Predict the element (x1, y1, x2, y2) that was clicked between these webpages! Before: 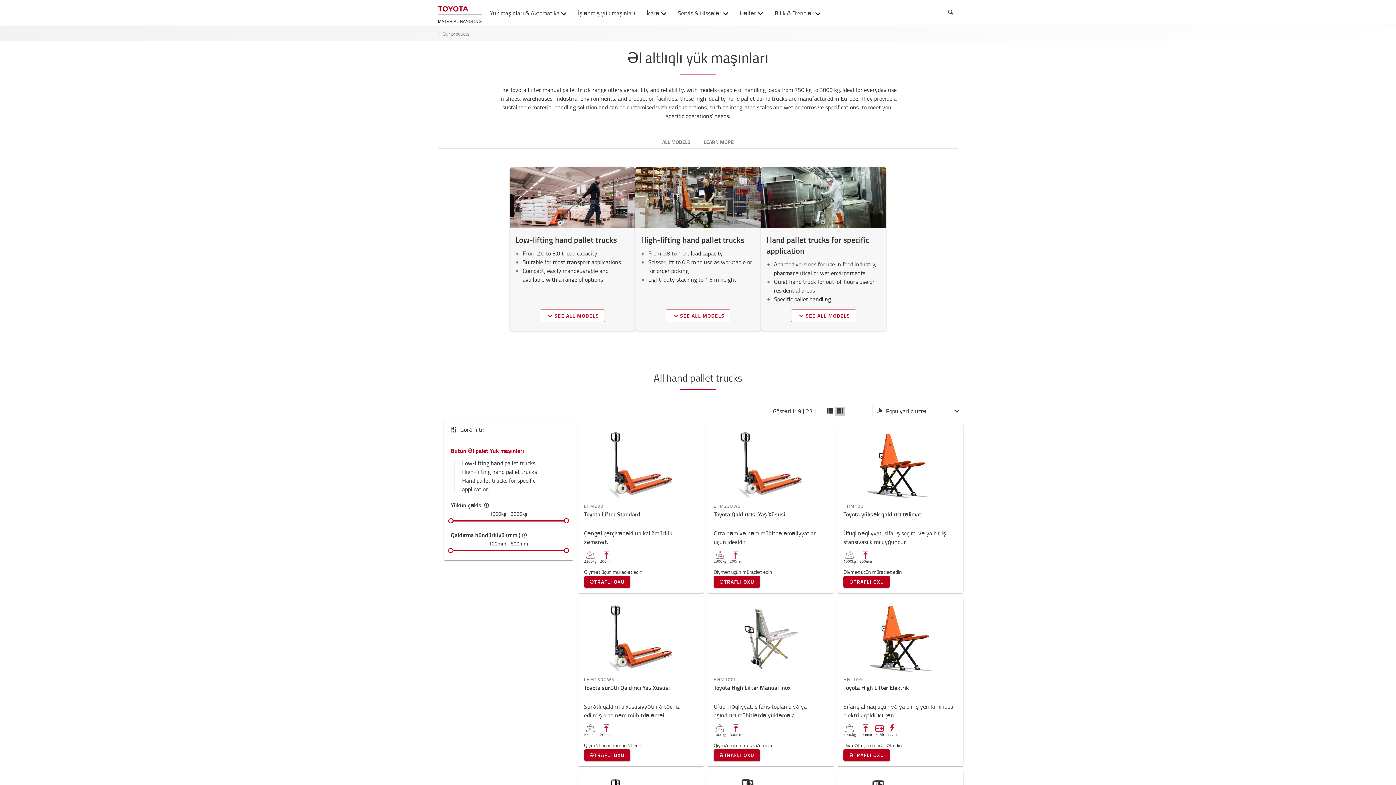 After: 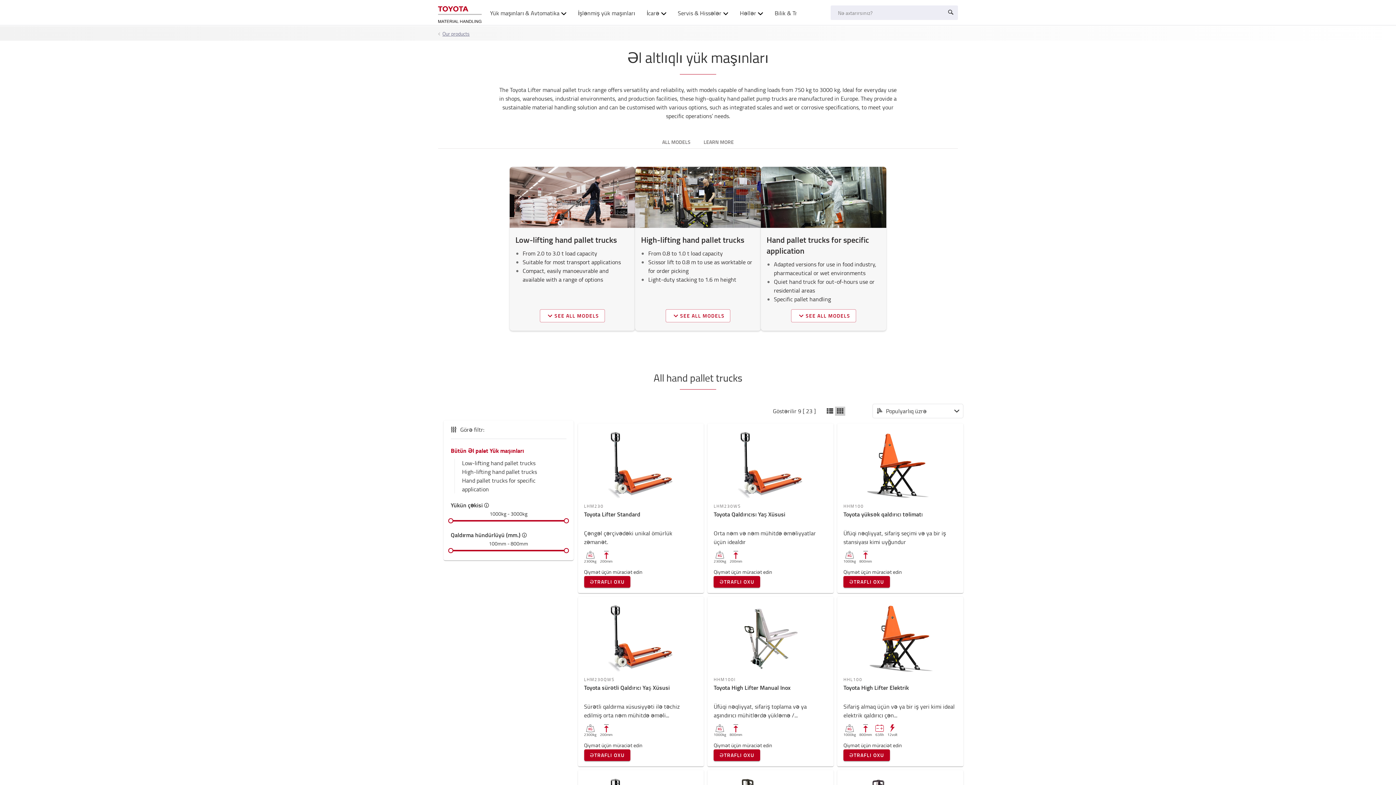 Action: bbox: (943, 5, 958, 20)